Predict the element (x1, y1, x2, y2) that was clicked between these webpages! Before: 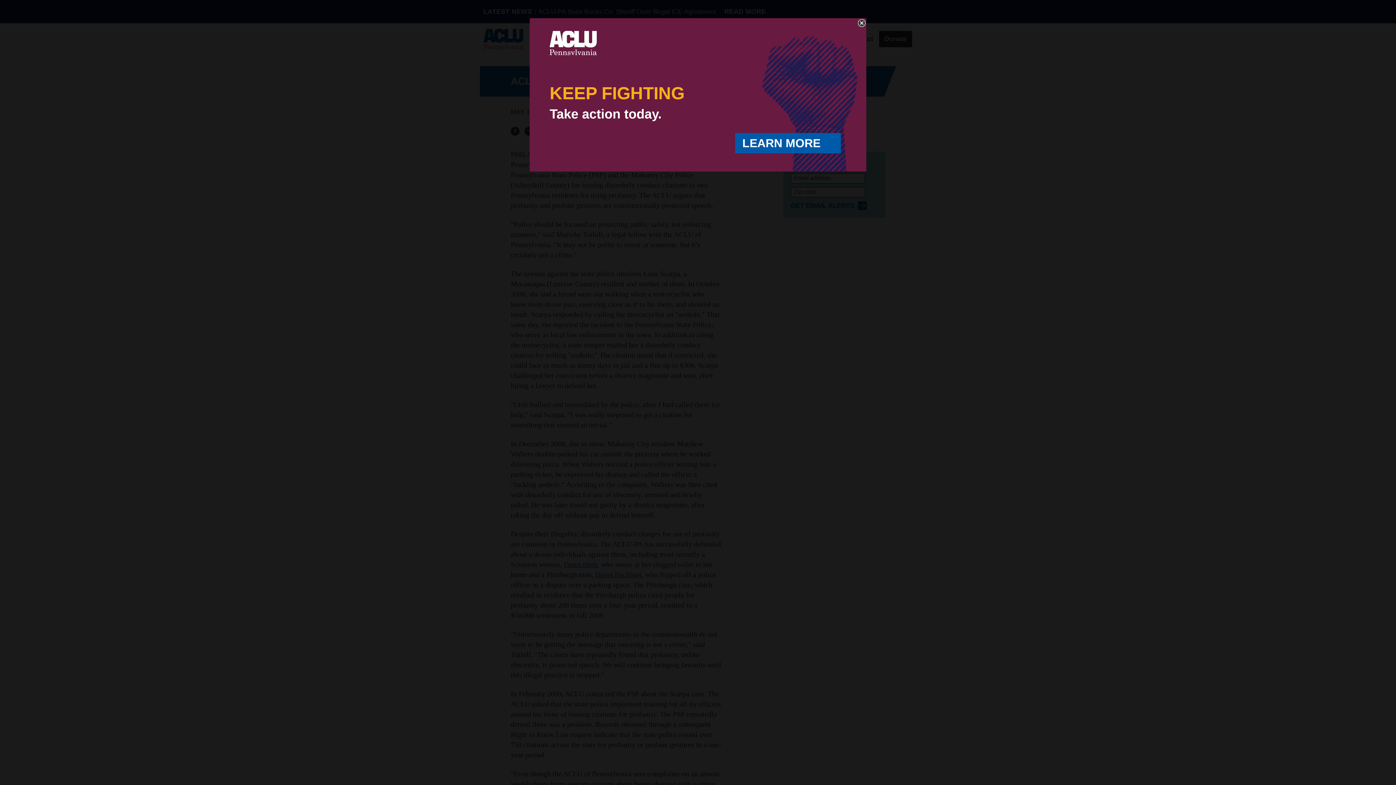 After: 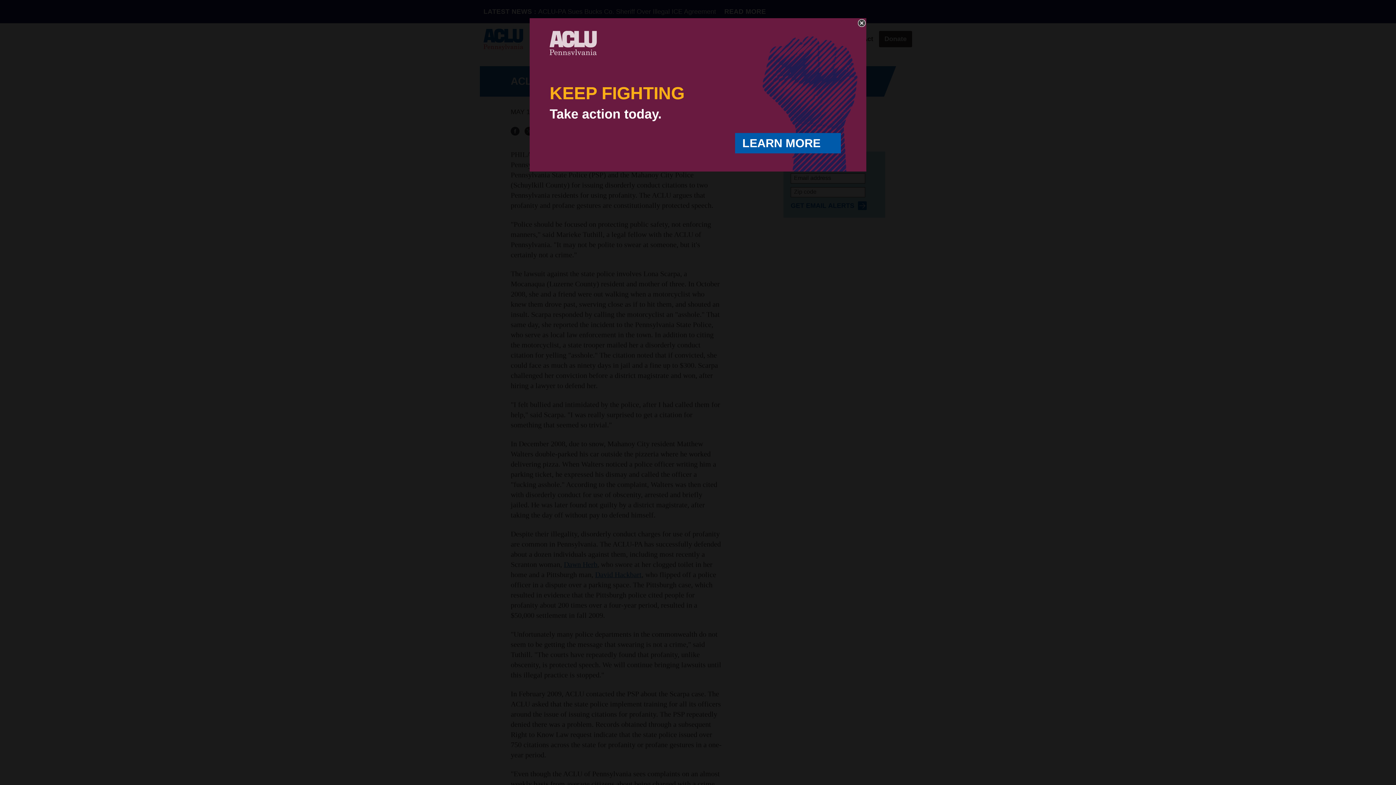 Action: bbox: (549, 30, 597, 58)